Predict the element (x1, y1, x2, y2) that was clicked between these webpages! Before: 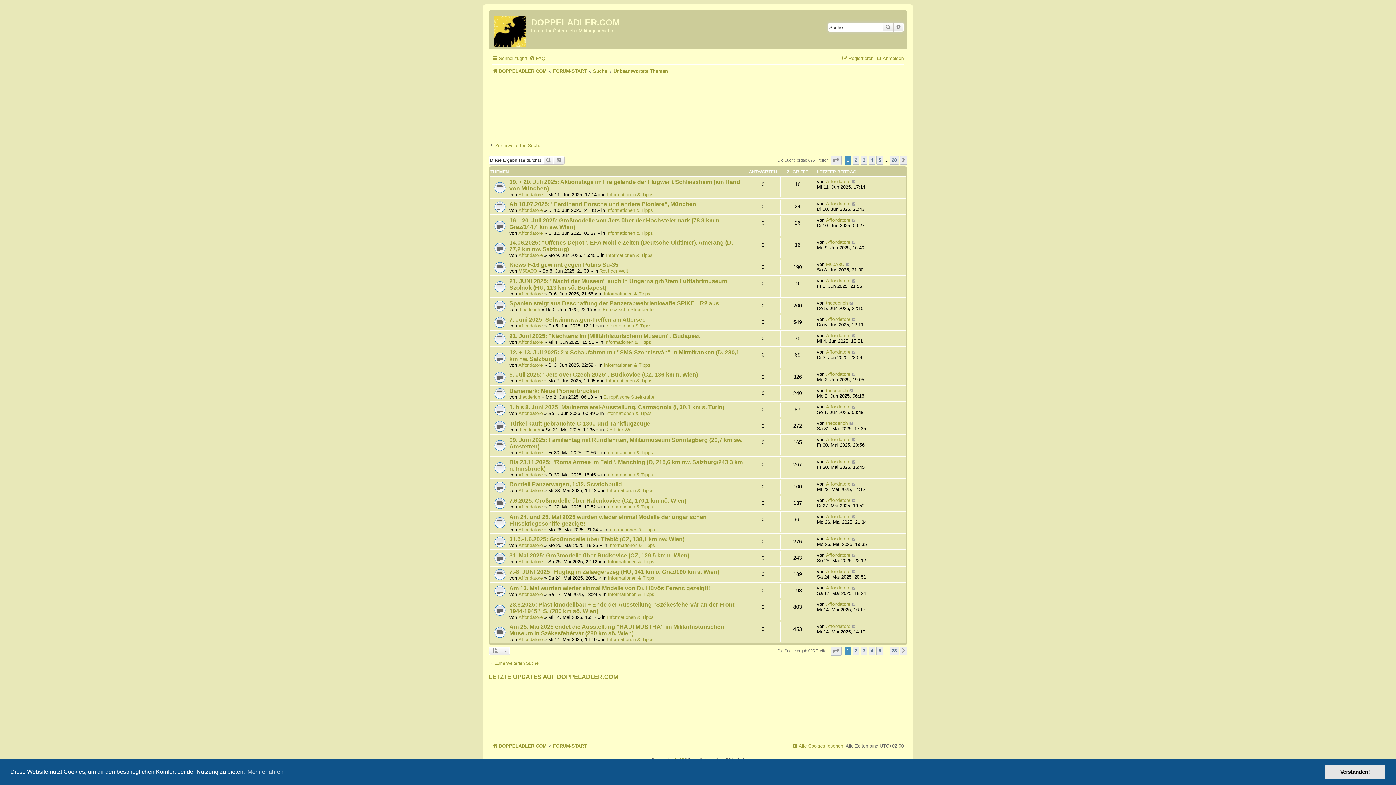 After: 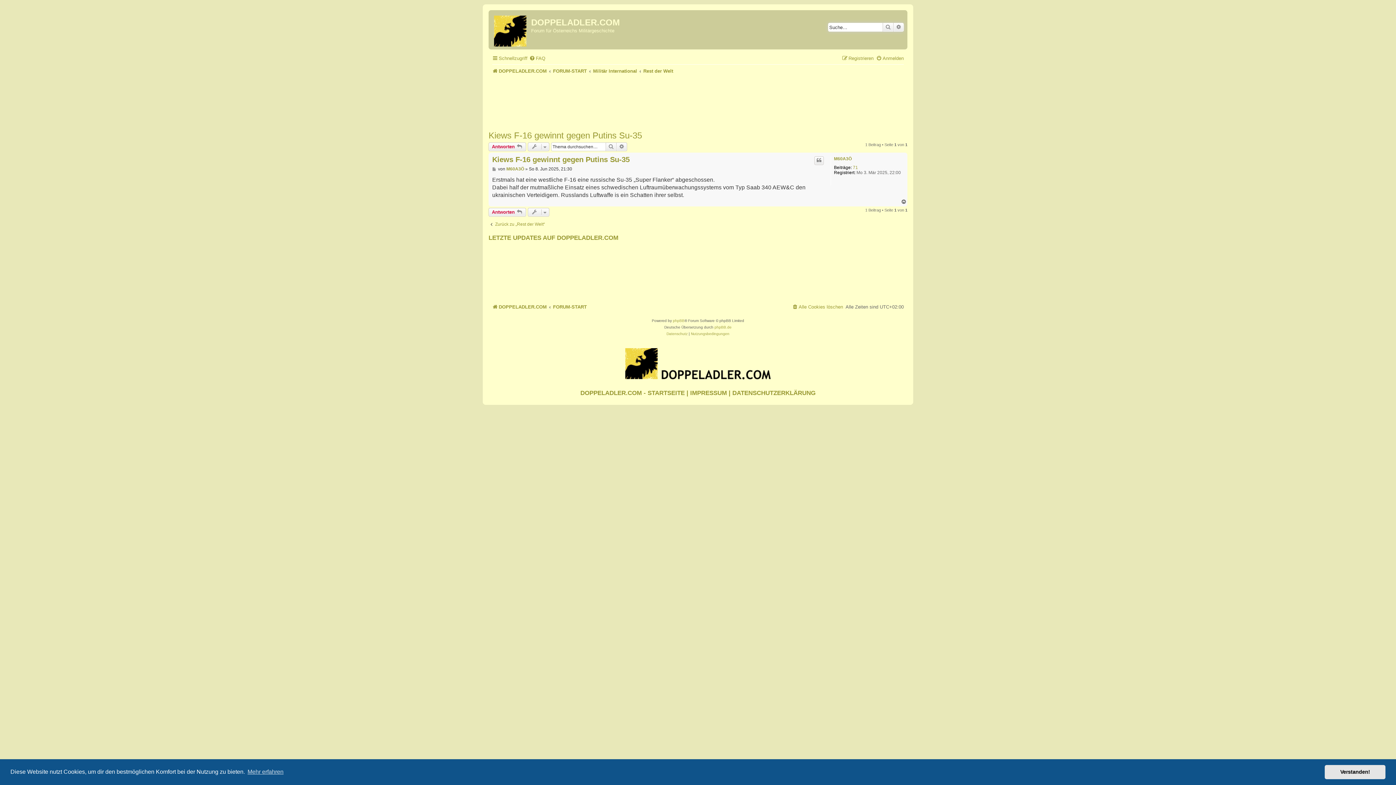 Action: bbox: (509, 261, 618, 267) label: Kiews F-16 gewinnt gegen Putins Su-35